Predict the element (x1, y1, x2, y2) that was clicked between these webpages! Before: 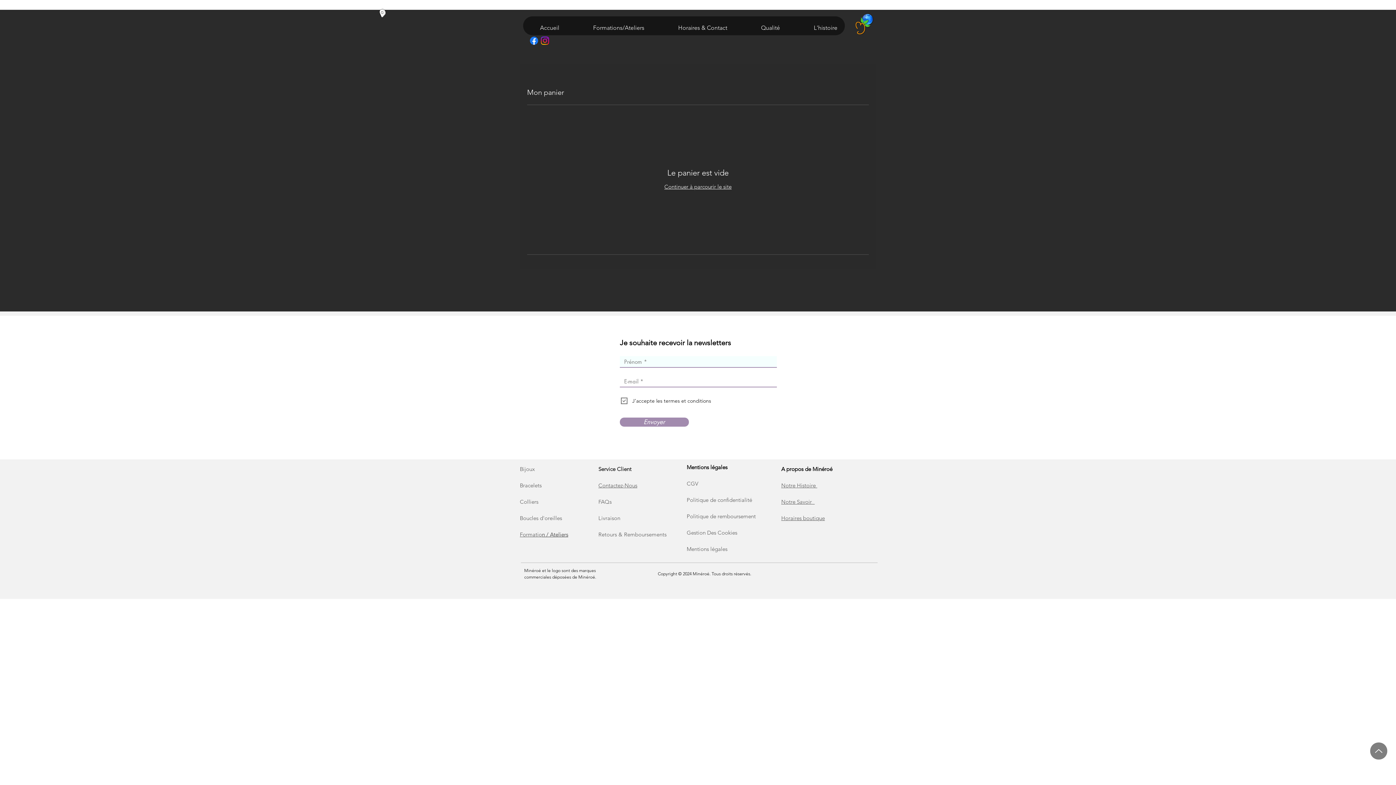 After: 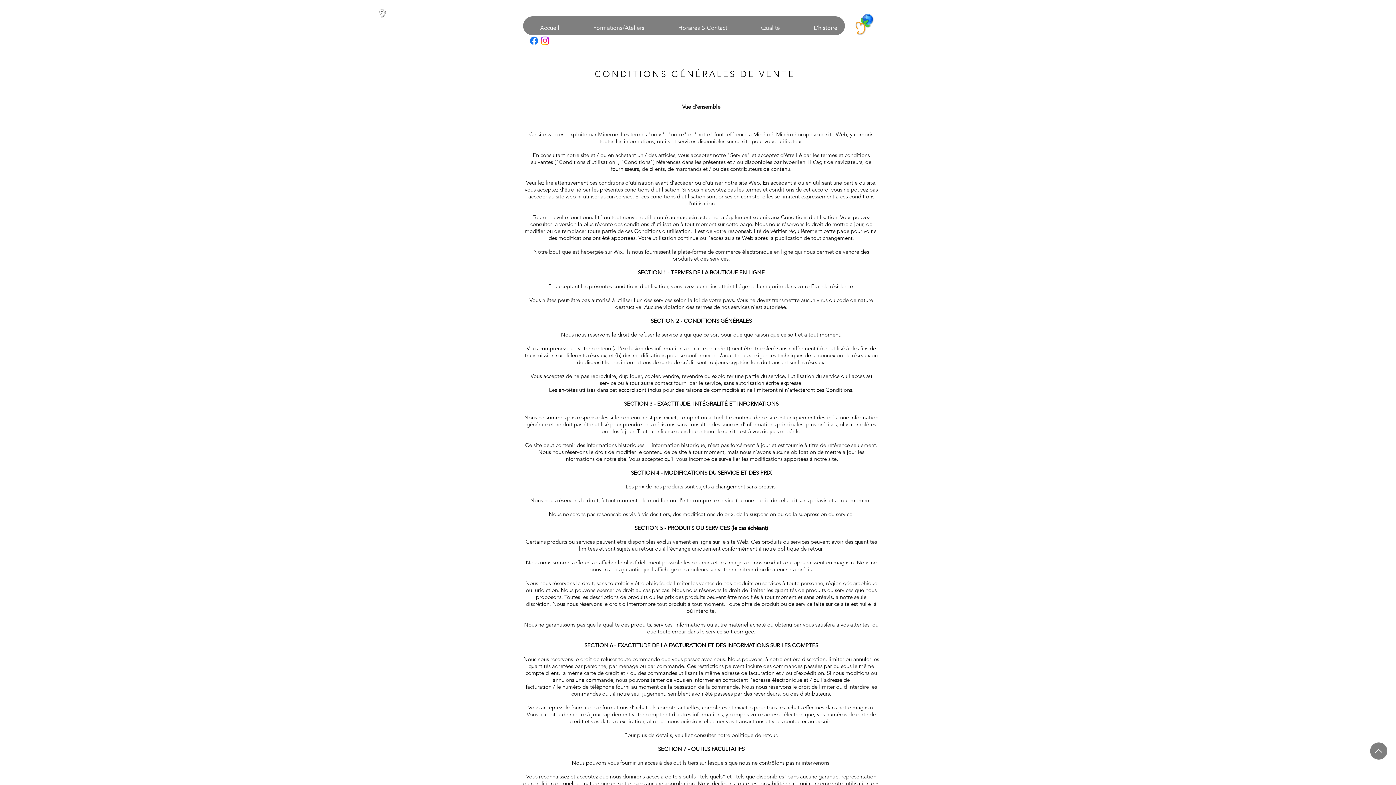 Action: label: CGV bbox: (686, 480, 698, 487)